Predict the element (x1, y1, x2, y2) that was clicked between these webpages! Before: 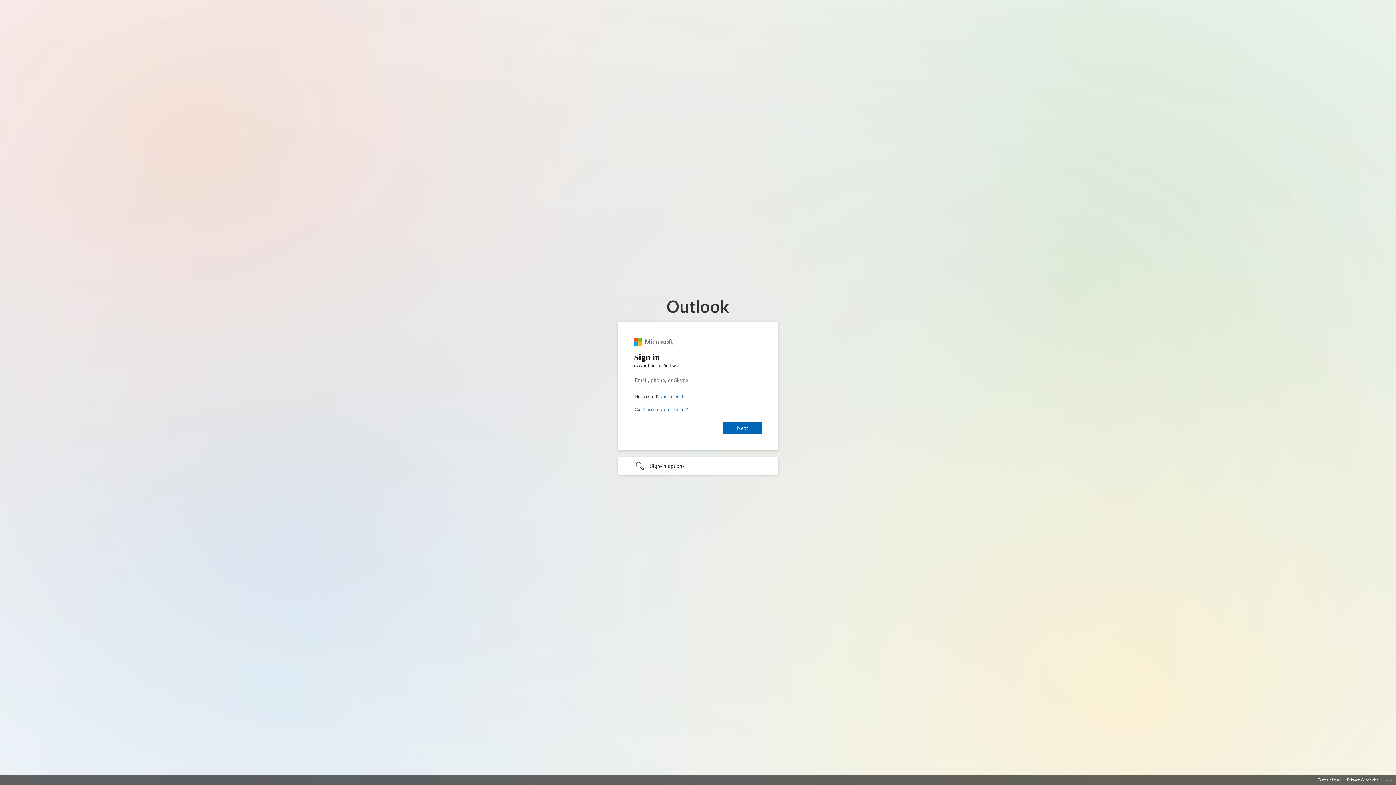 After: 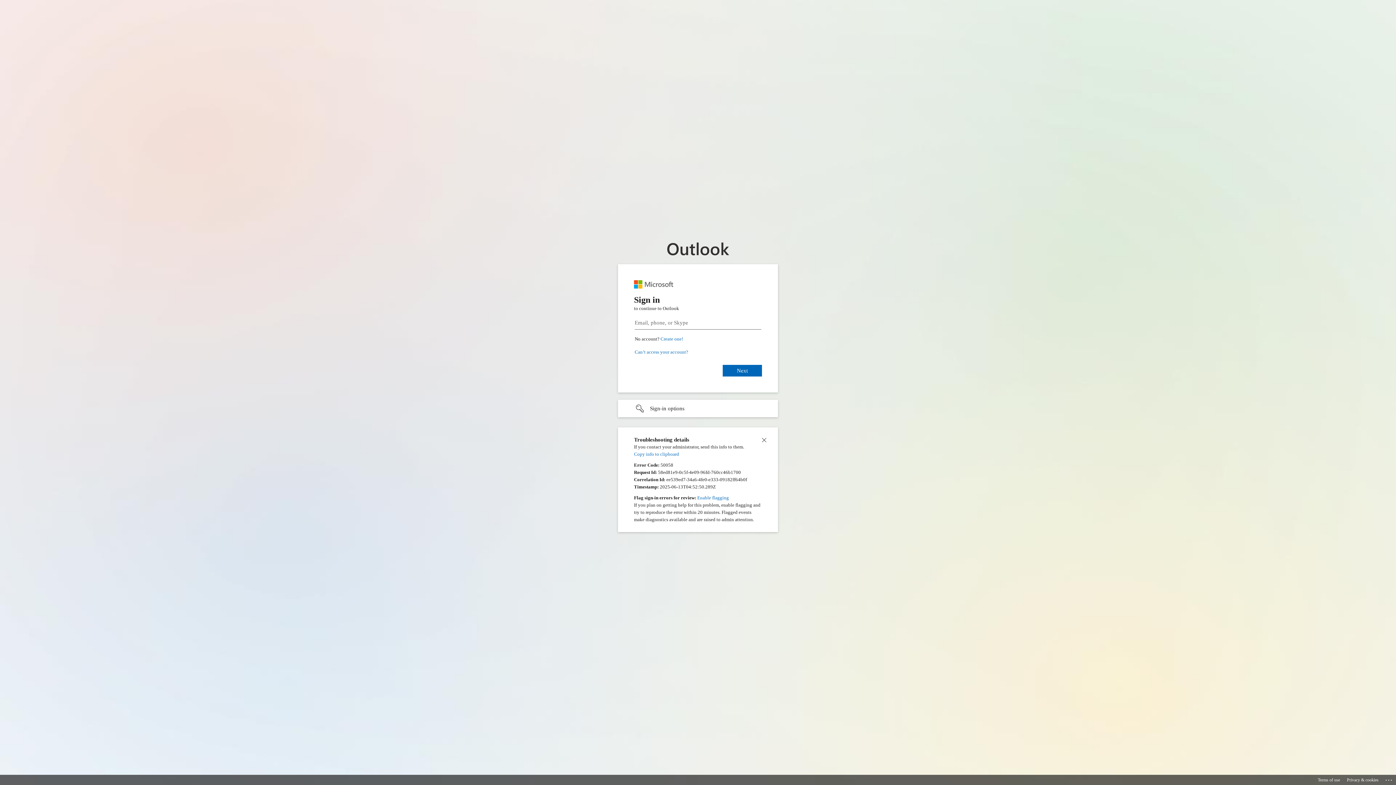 Action: bbox: (1385, 775, 1393, 783) label: Click here for troubleshooting information